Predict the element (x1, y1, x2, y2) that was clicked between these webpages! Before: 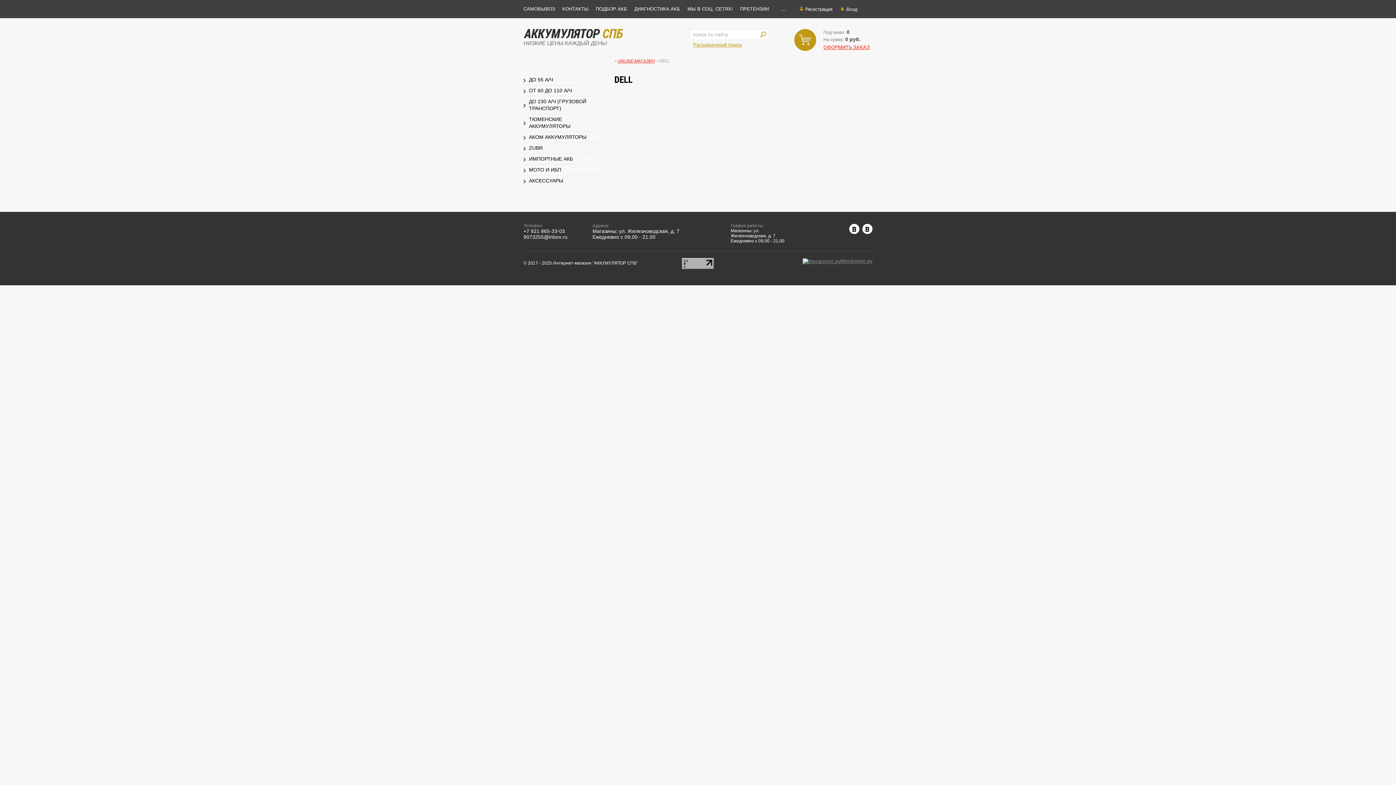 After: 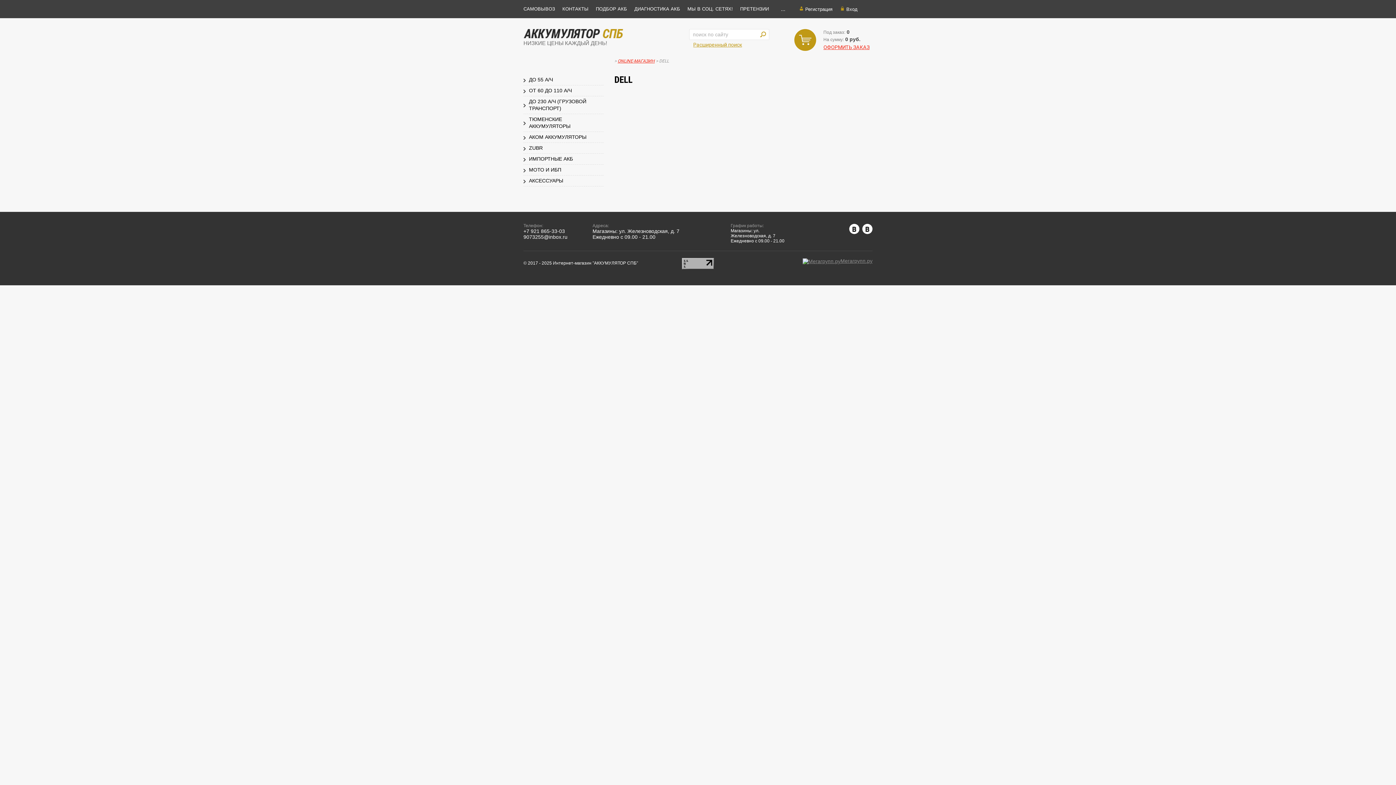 Action: bbox: (682, 265, 714, 270)